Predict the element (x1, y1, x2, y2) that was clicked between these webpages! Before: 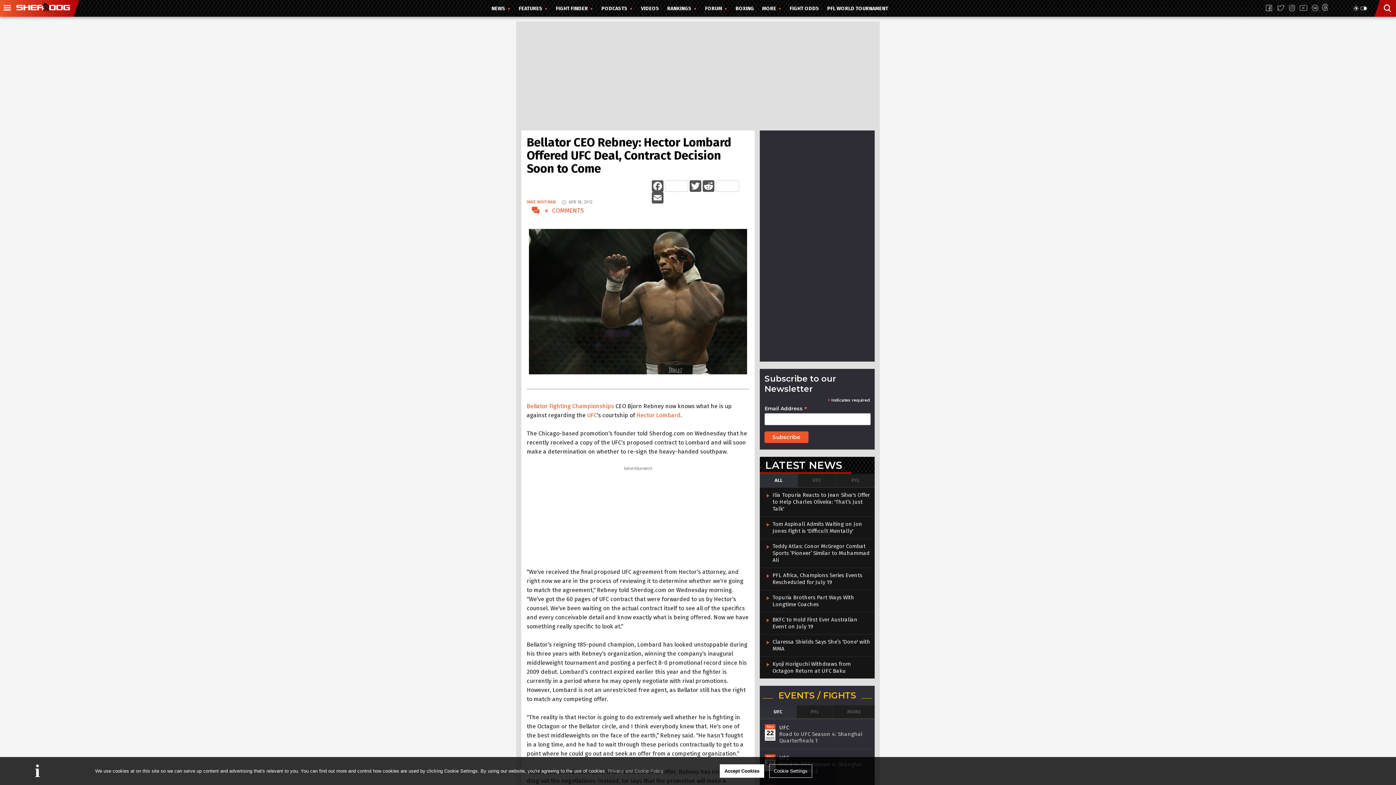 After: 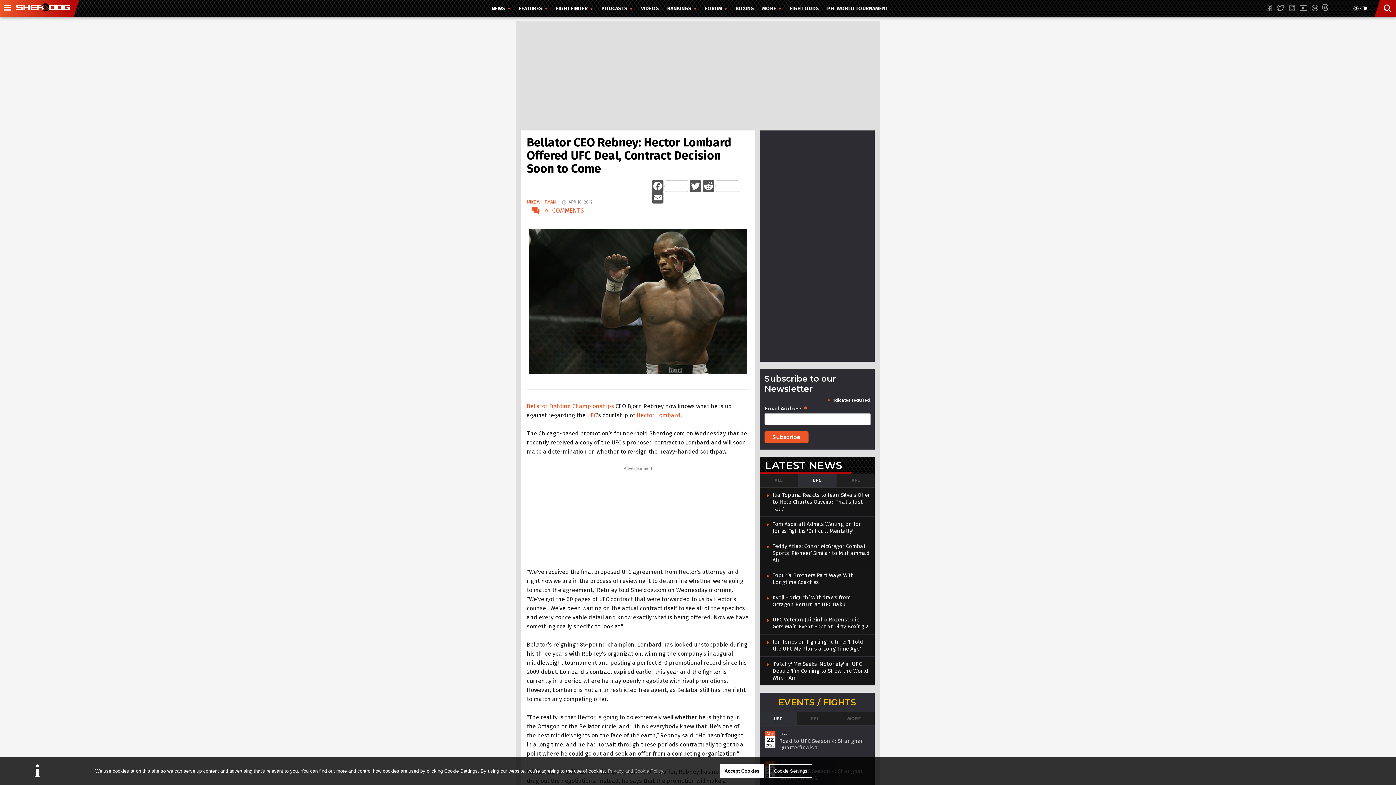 Action: label: UFC bbox: (797, 474, 836, 487)